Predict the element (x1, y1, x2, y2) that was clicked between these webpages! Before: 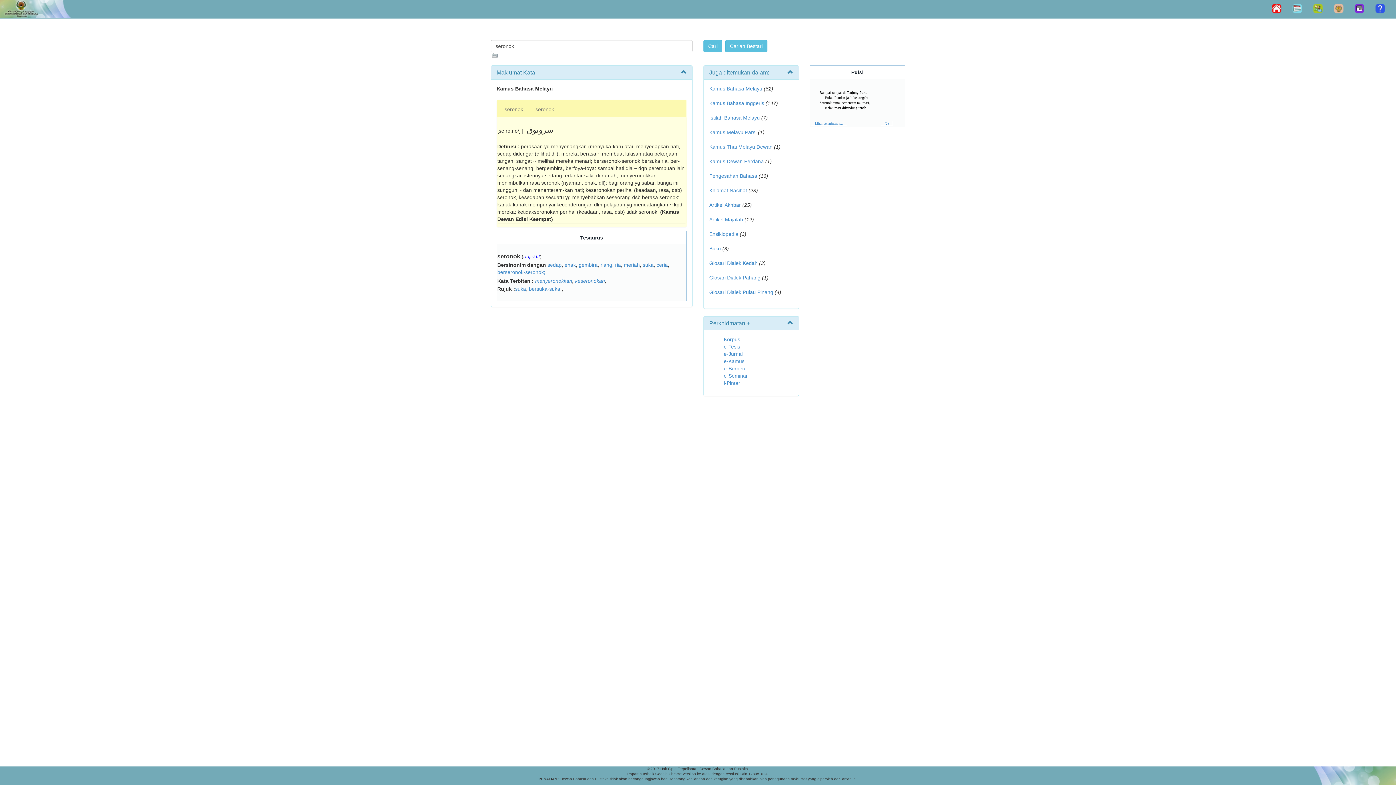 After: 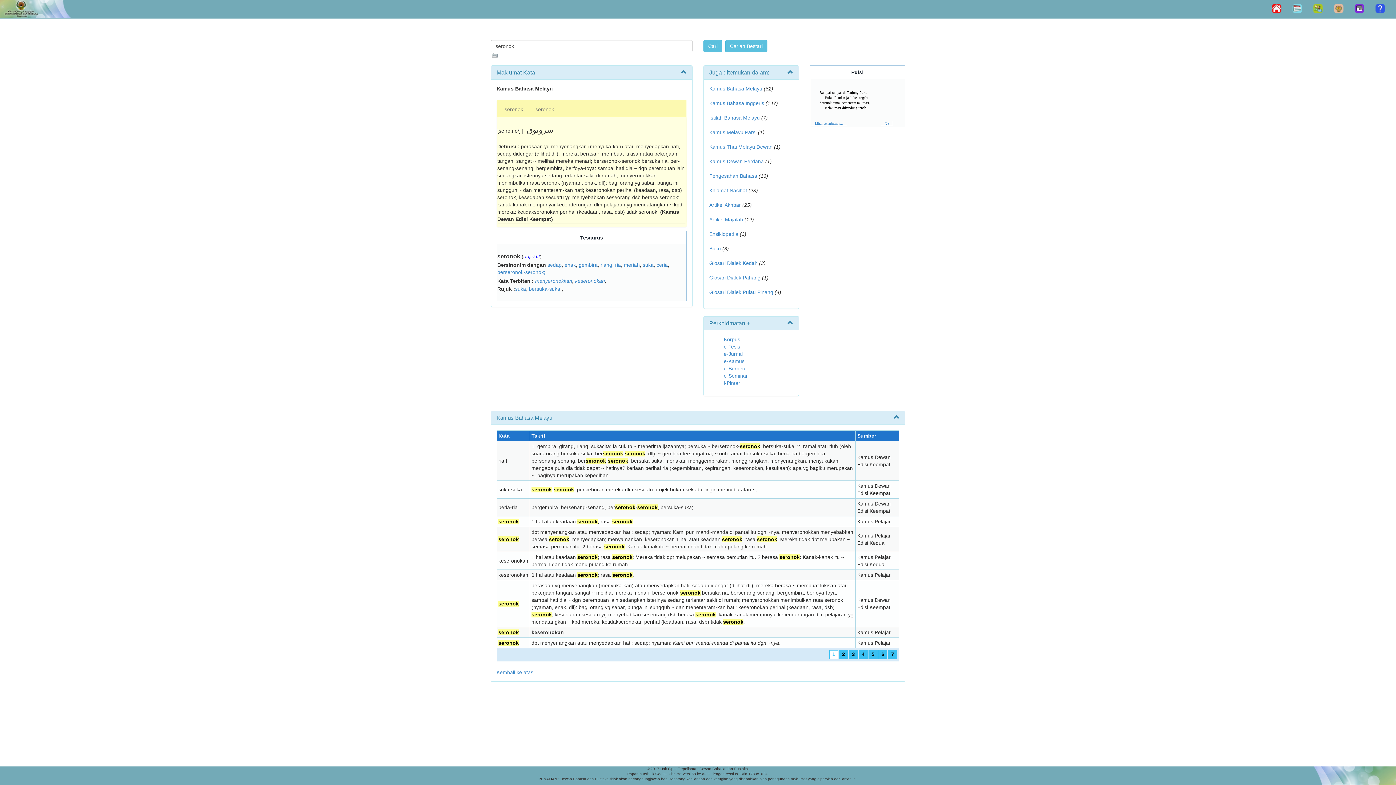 Action: bbox: (709, 85, 764, 91) label: Kamus Bahasa Melayu 